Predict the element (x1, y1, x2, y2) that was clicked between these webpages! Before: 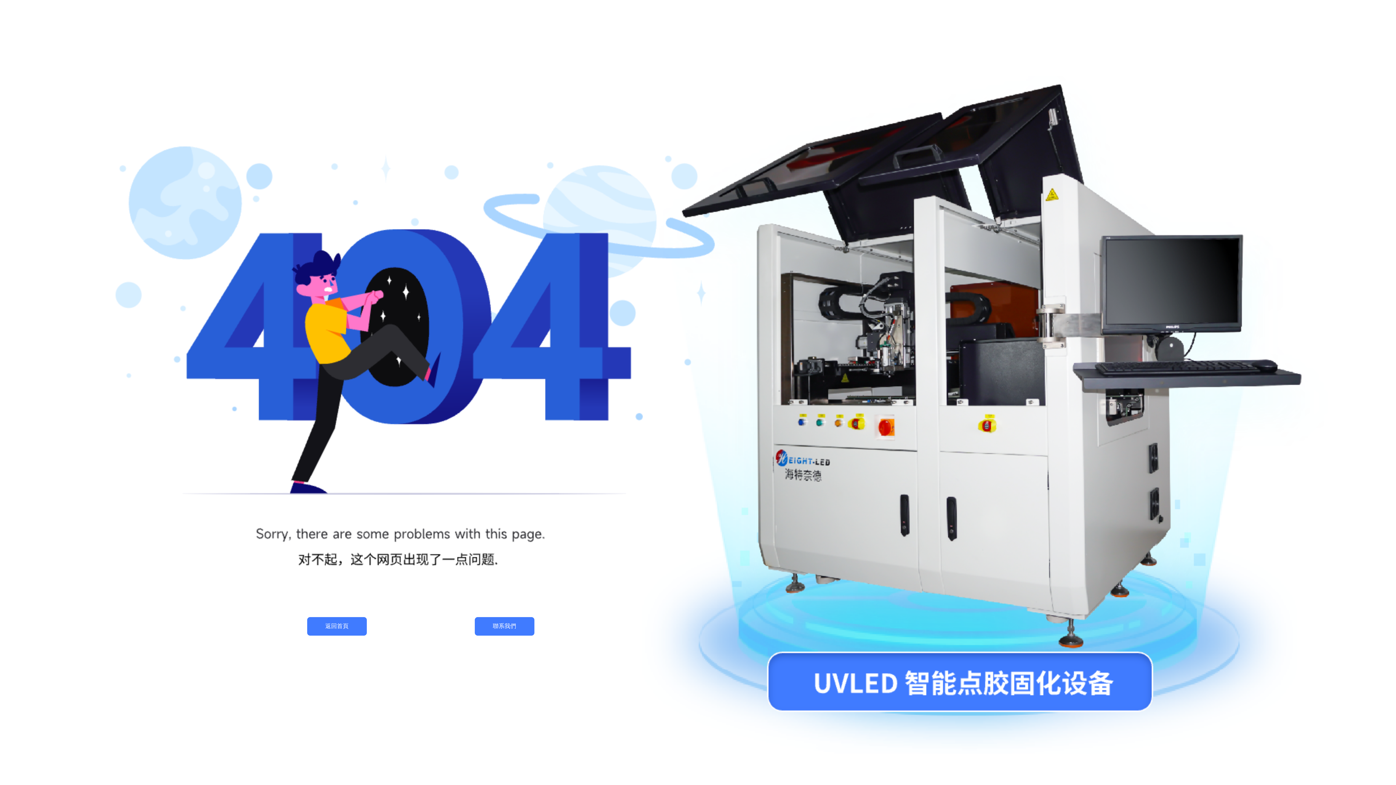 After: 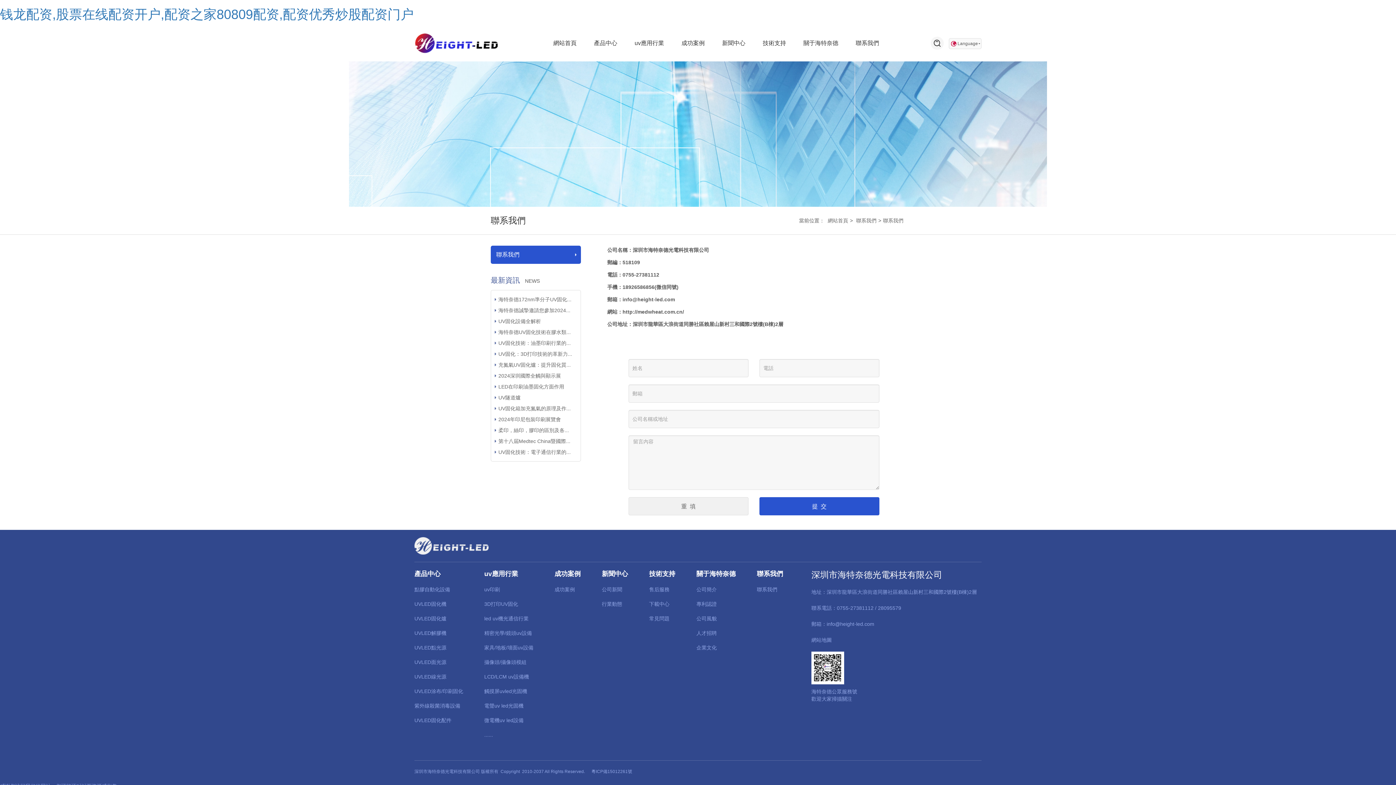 Action: bbox: (474, 617, 534, 636) label: 聯系我們